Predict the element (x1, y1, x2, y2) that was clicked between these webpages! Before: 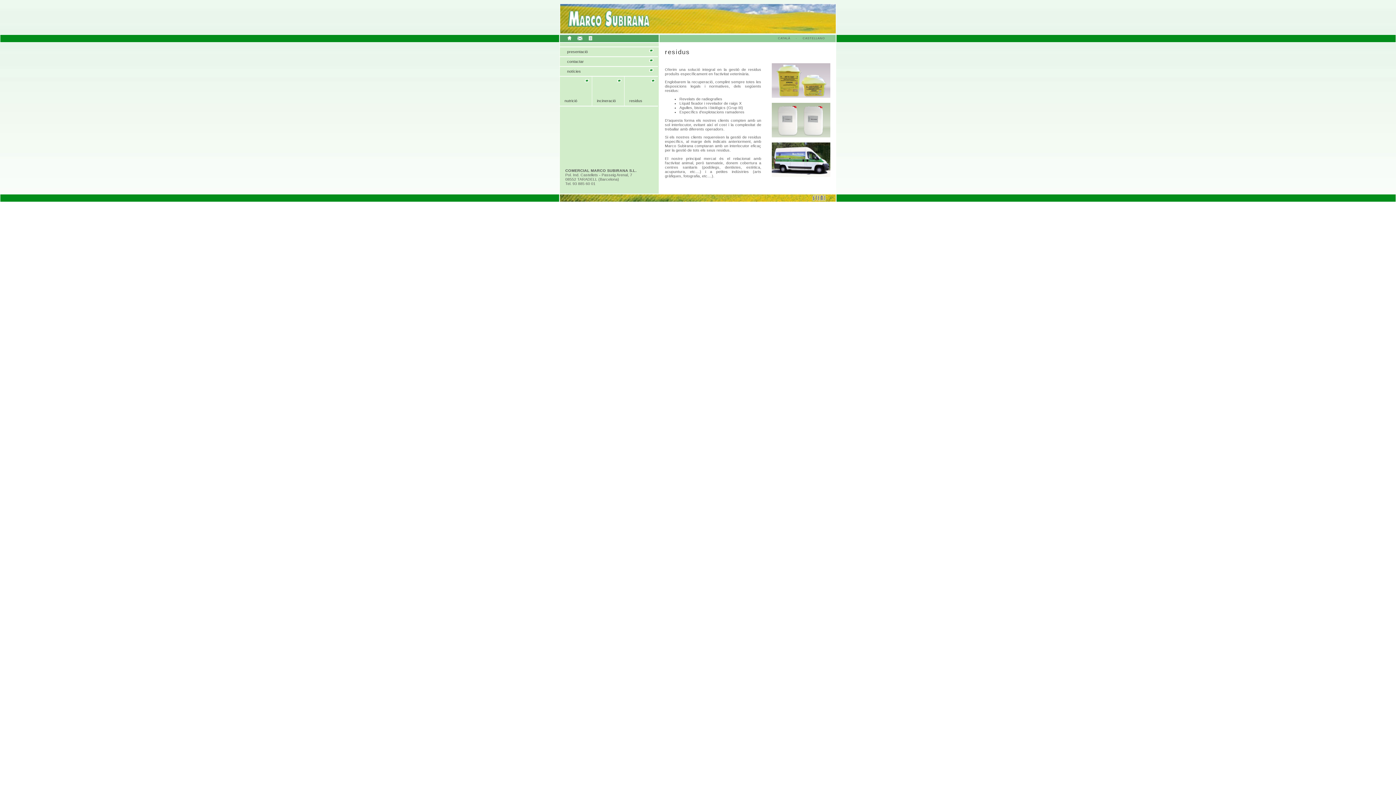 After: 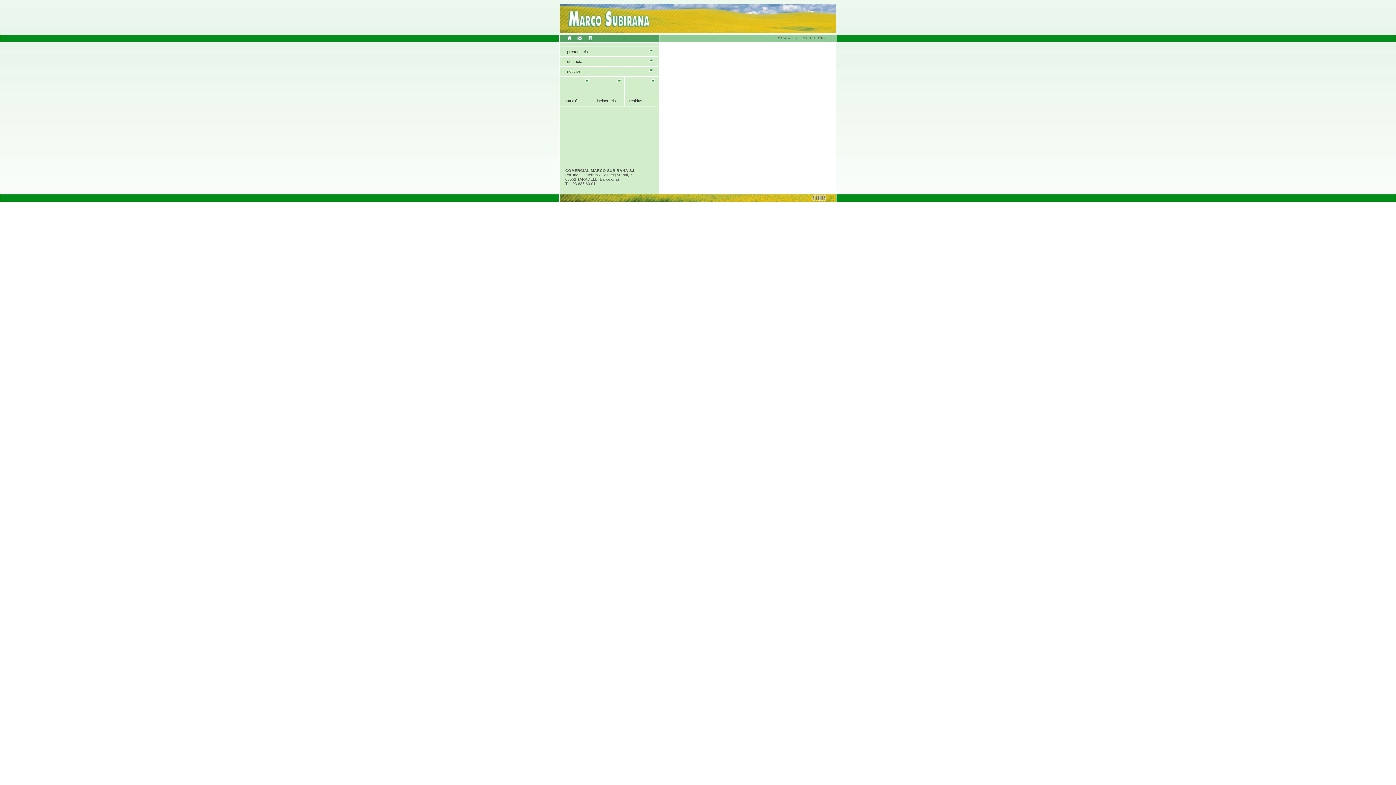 Action: label: notícies bbox: (560, 66, 658, 76)